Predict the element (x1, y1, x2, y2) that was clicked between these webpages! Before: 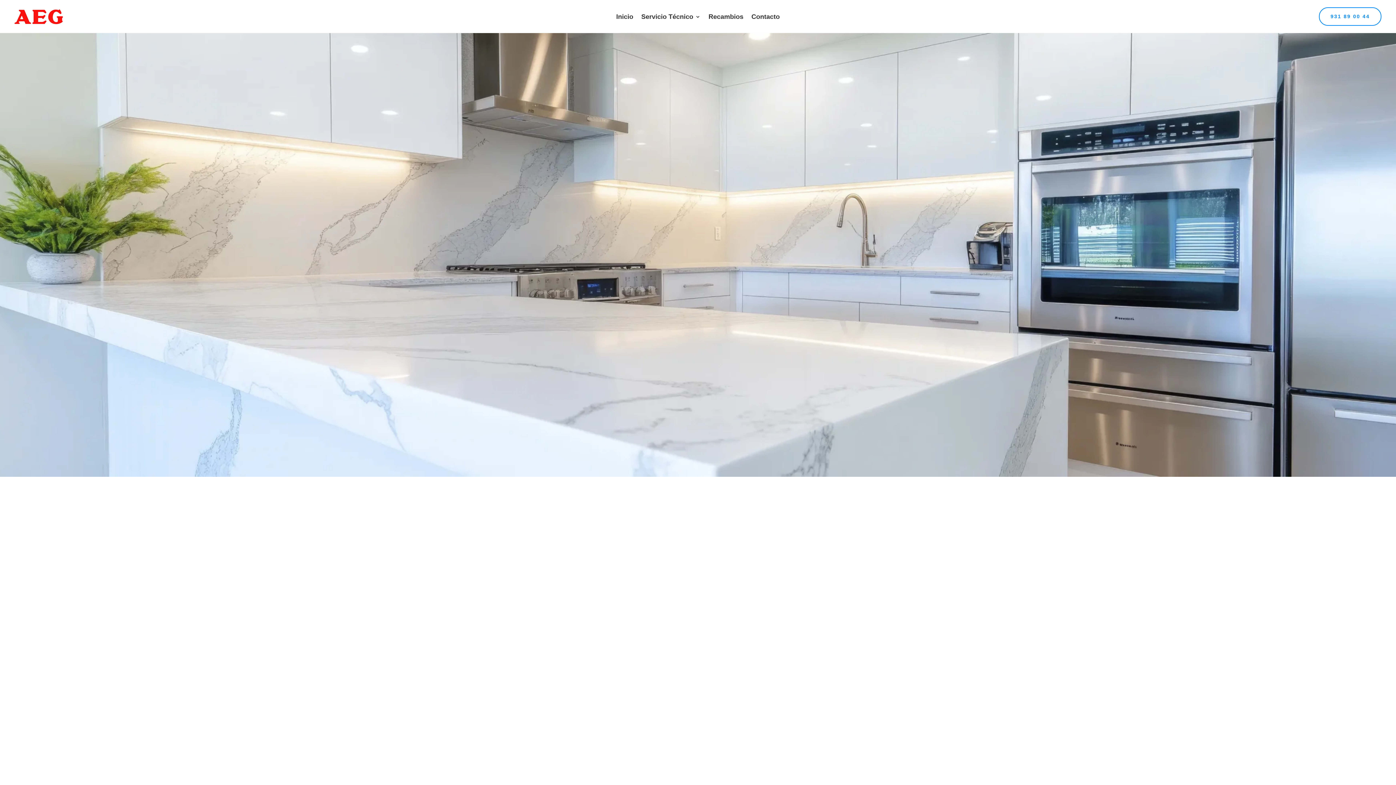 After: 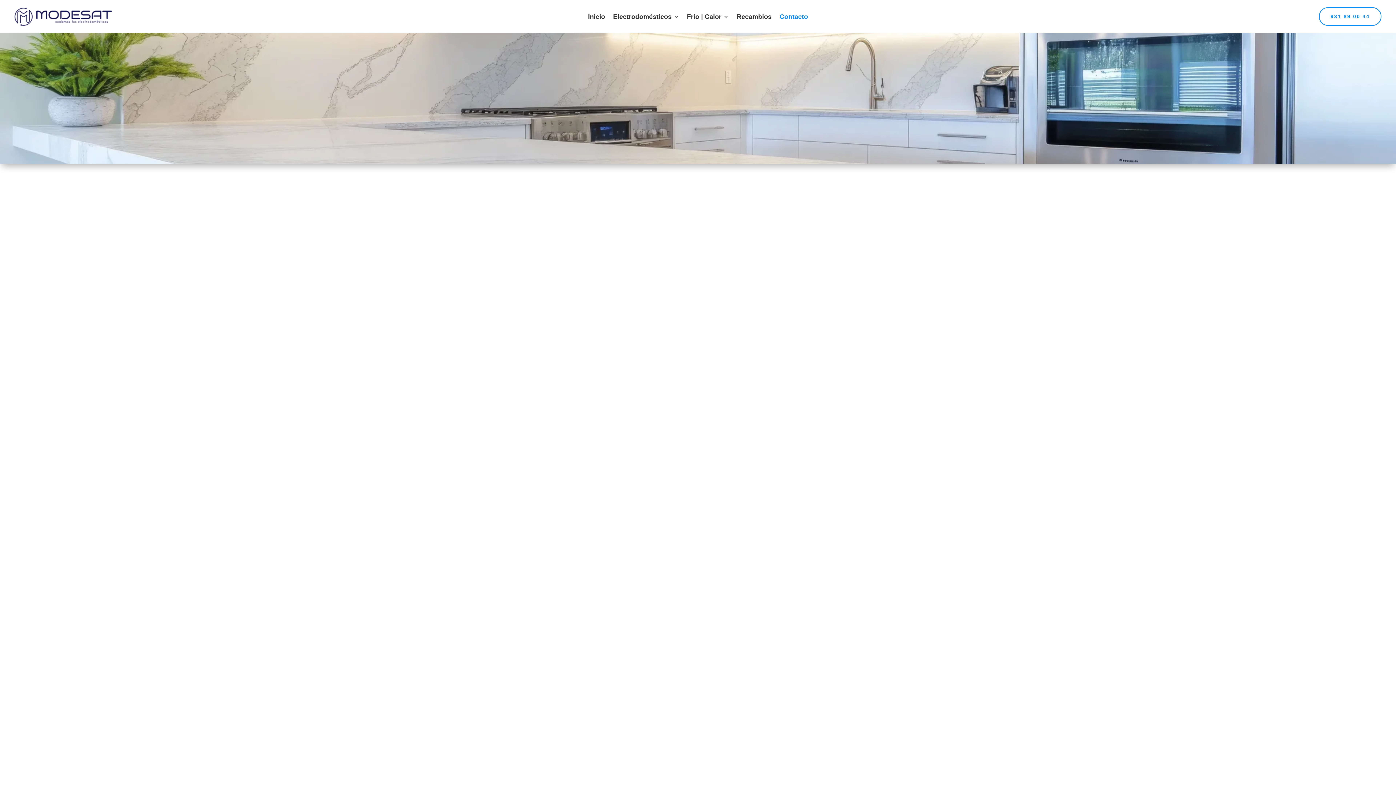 Action: label: Contacto bbox: (751, 14, 780, 22)